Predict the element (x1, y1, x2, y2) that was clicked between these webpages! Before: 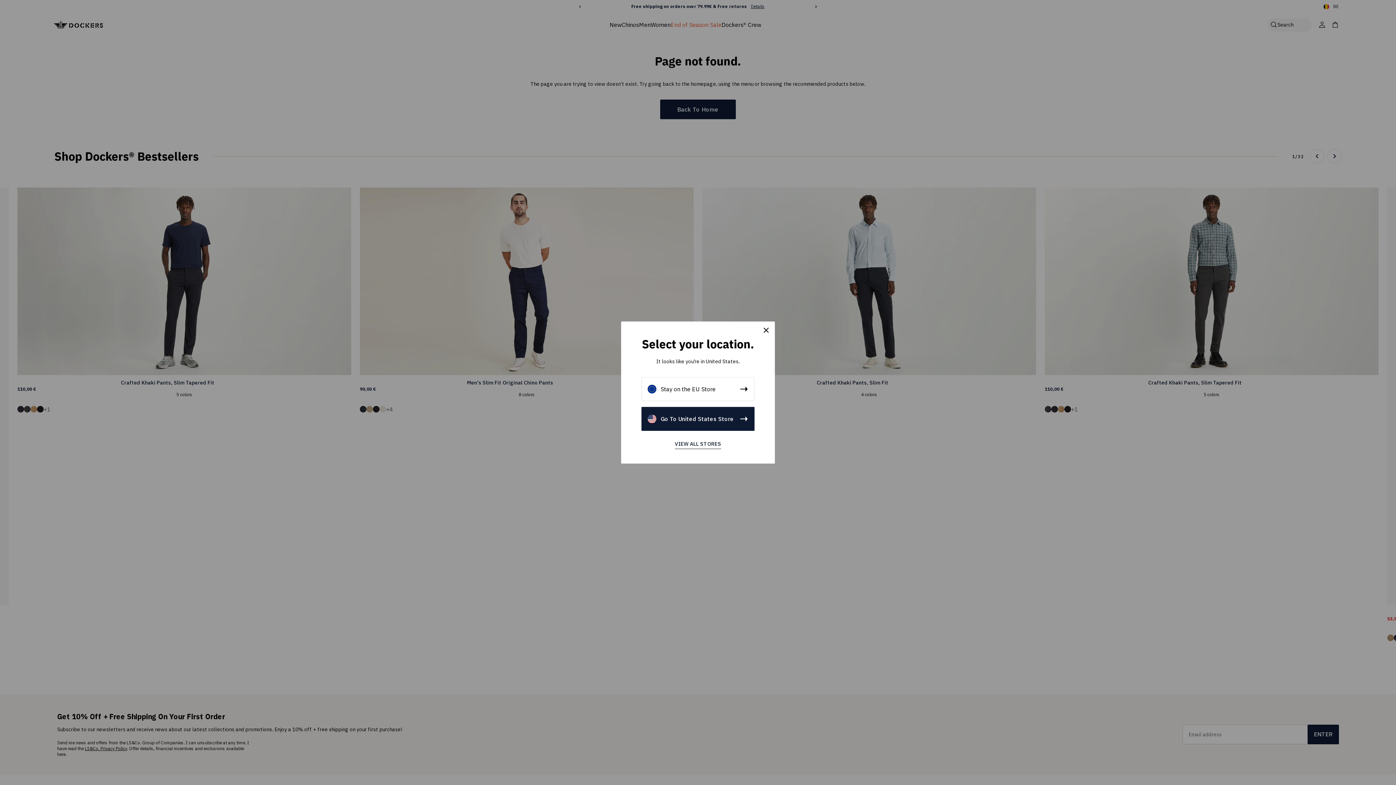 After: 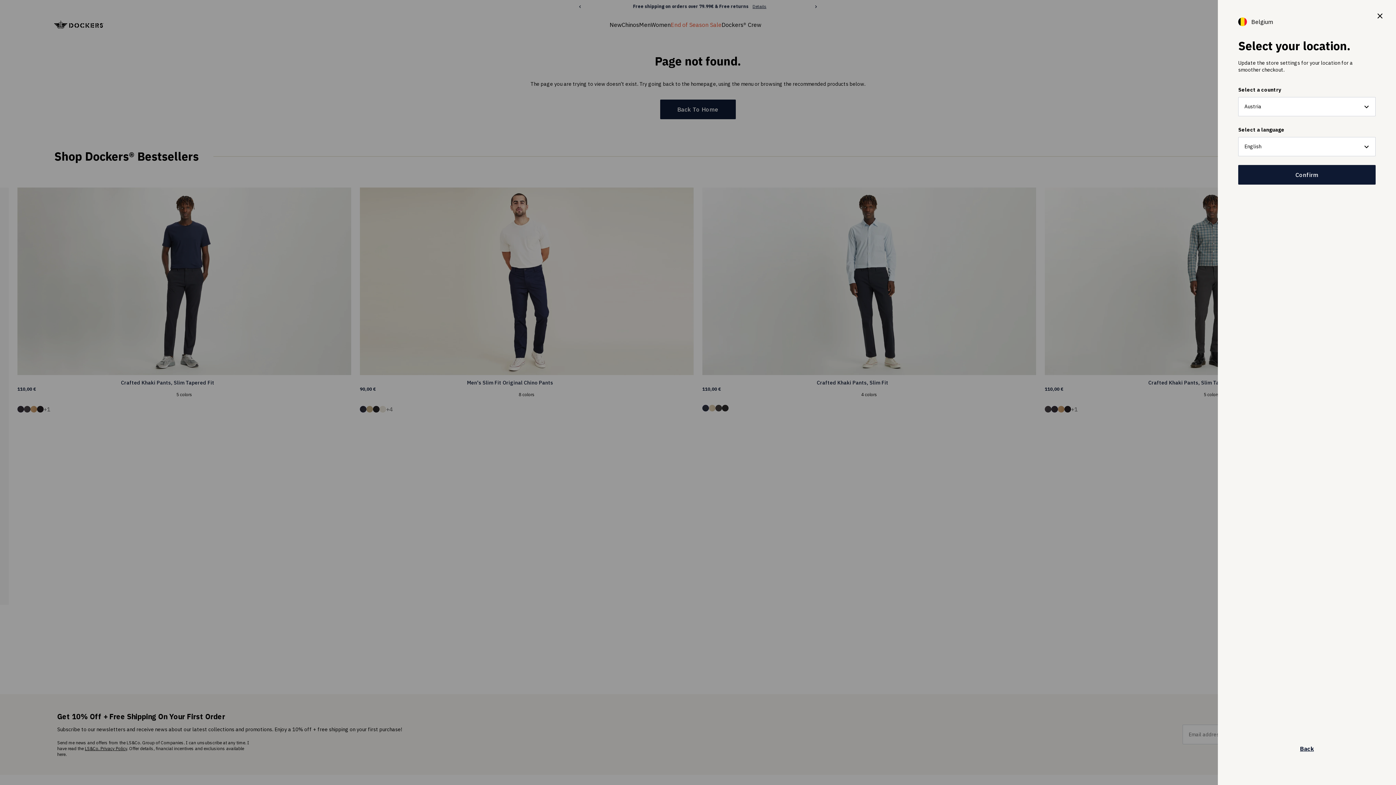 Action: bbox: (675, 440, 721, 449) label: VIEW ALL STORES